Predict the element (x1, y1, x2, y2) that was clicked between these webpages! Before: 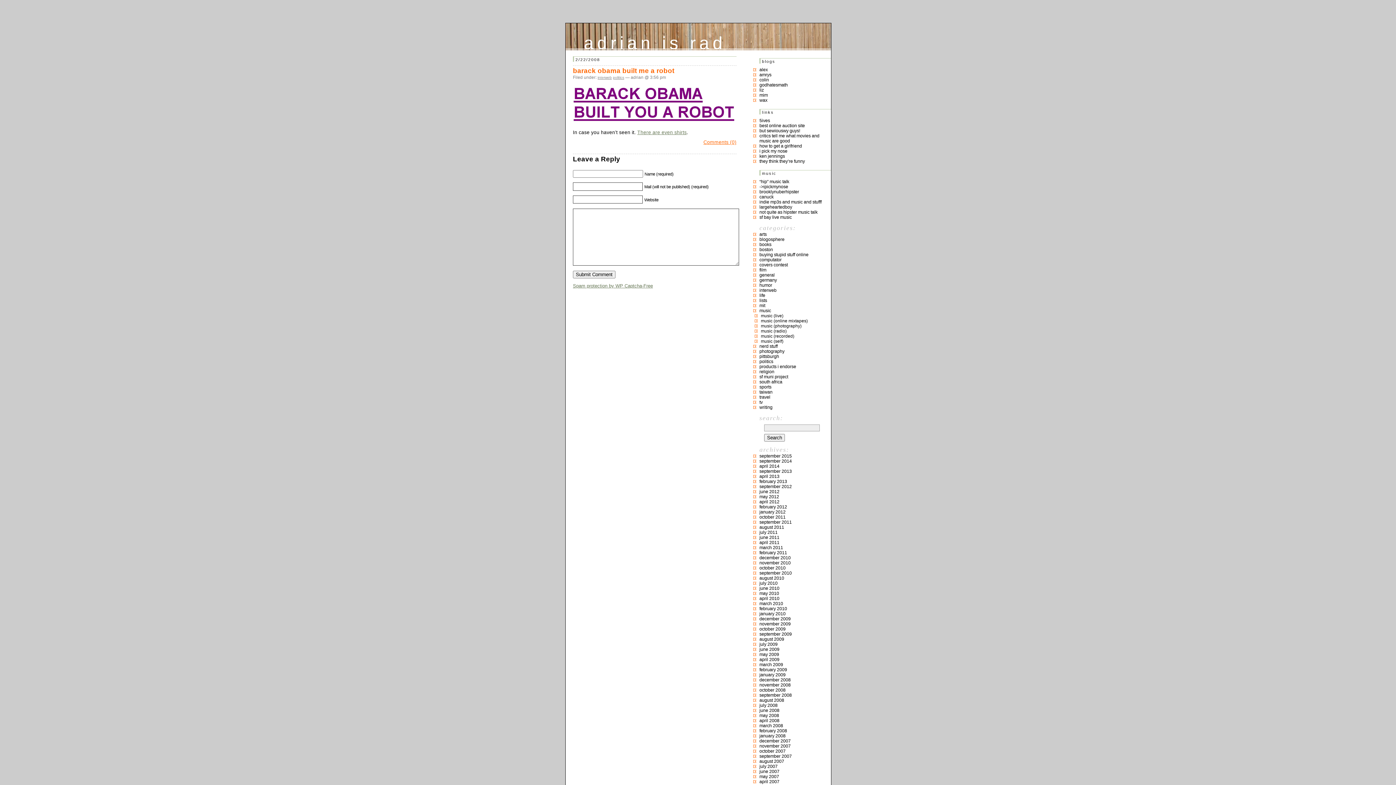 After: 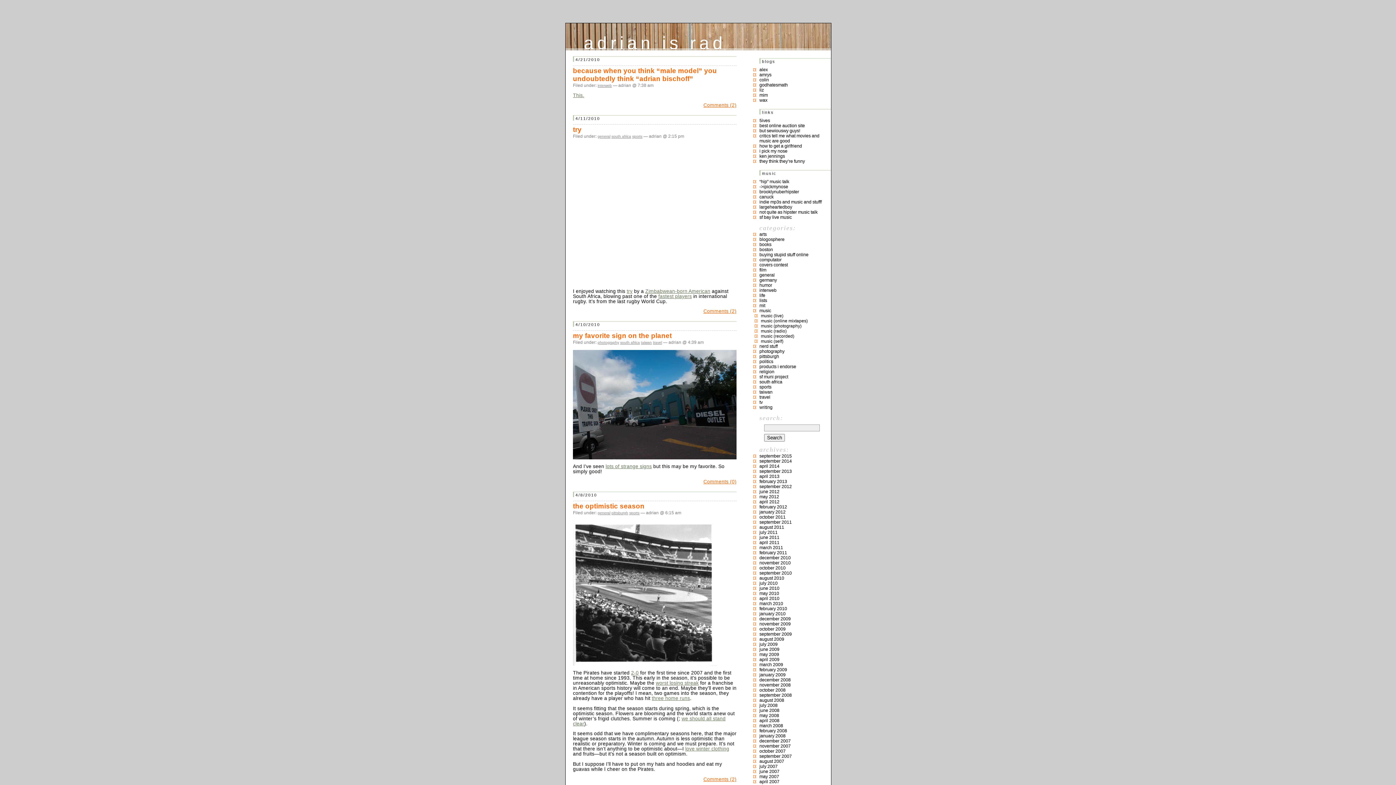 Action: label: april 2010 bbox: (759, 596, 779, 601)